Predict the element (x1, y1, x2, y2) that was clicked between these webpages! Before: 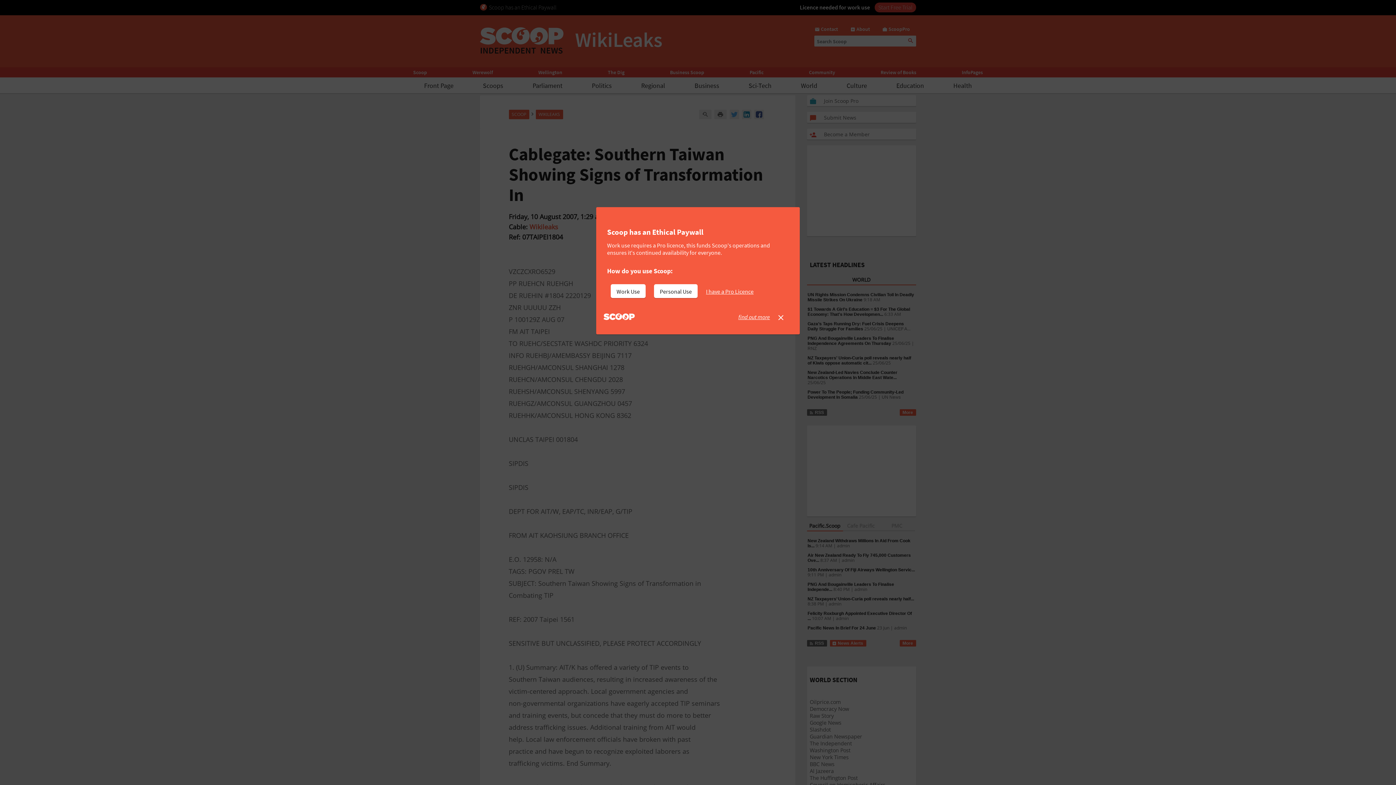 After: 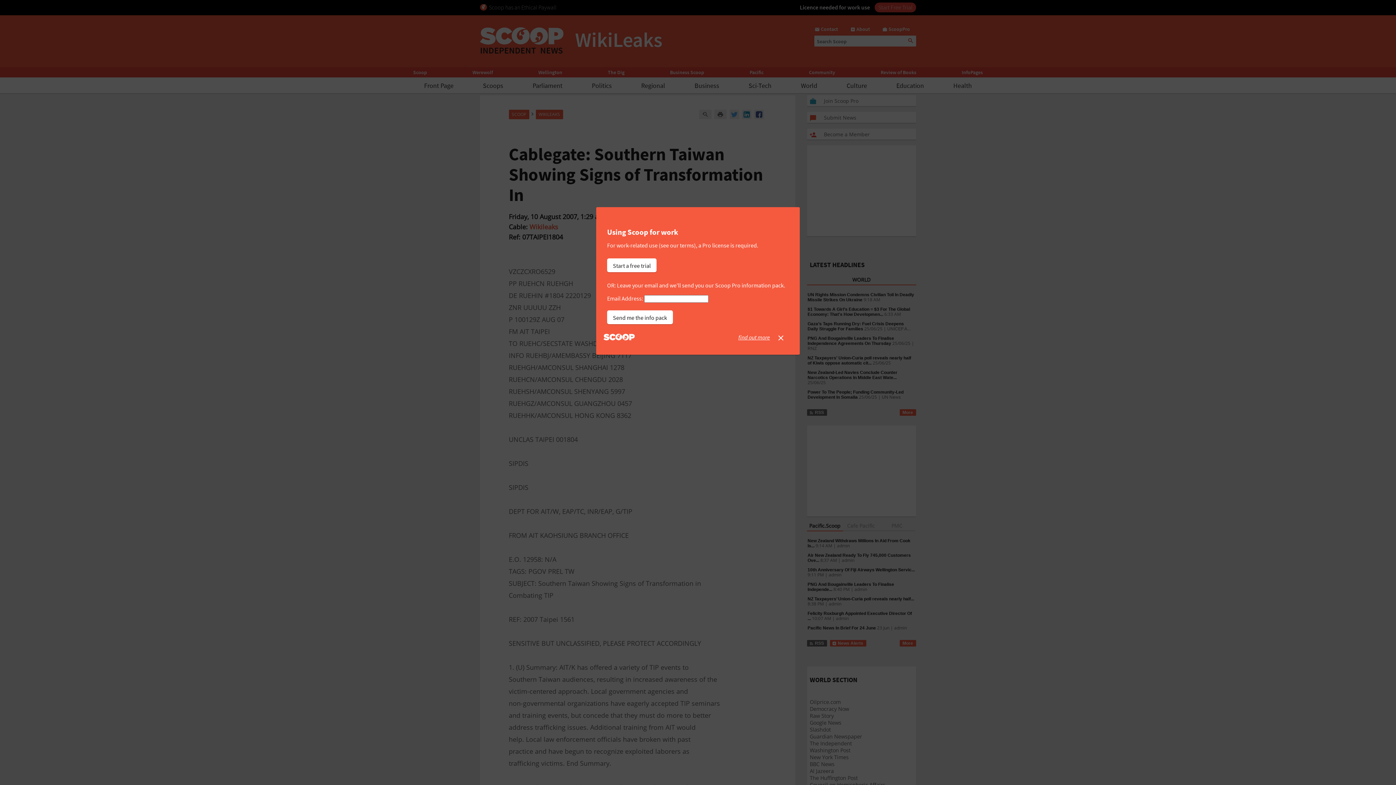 Action: bbox: (610, 284, 645, 298) label: Work Use